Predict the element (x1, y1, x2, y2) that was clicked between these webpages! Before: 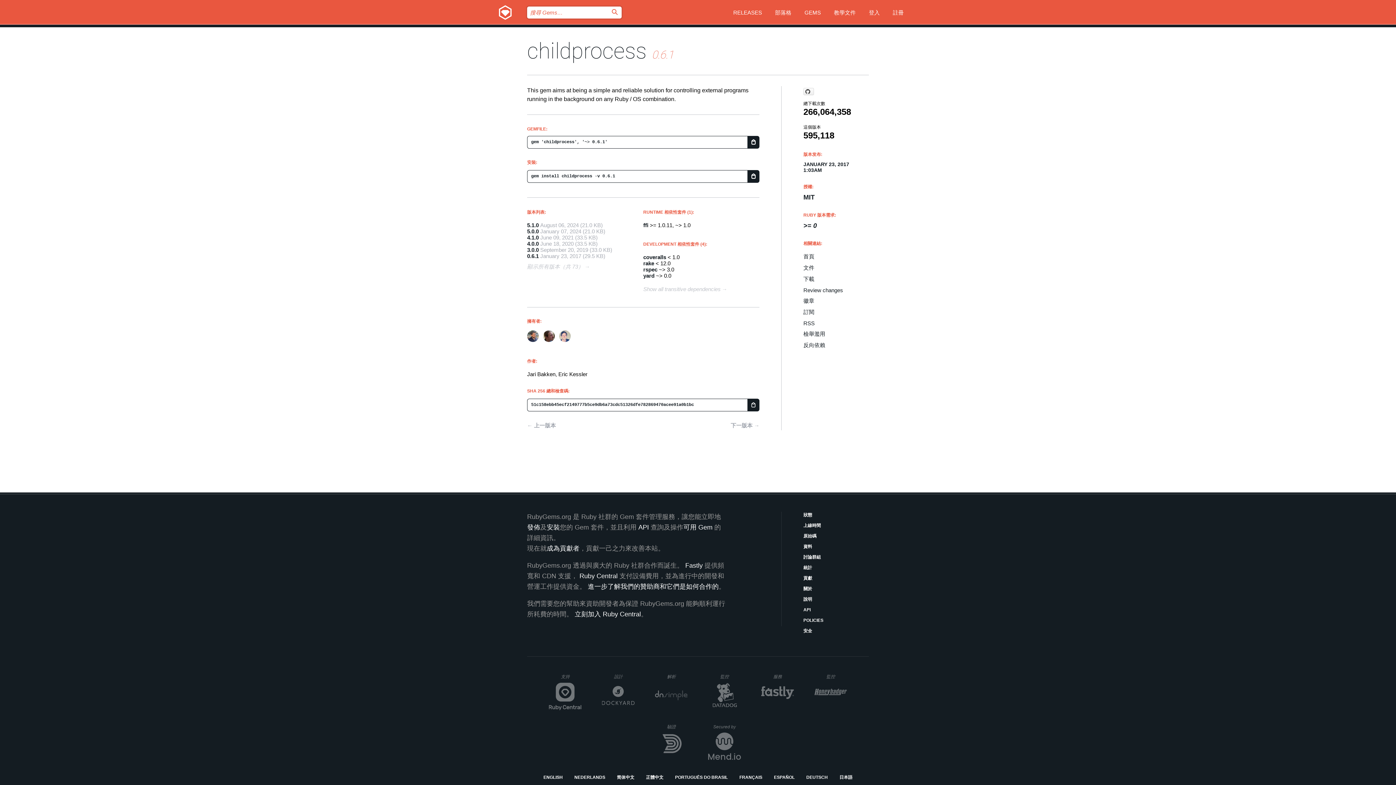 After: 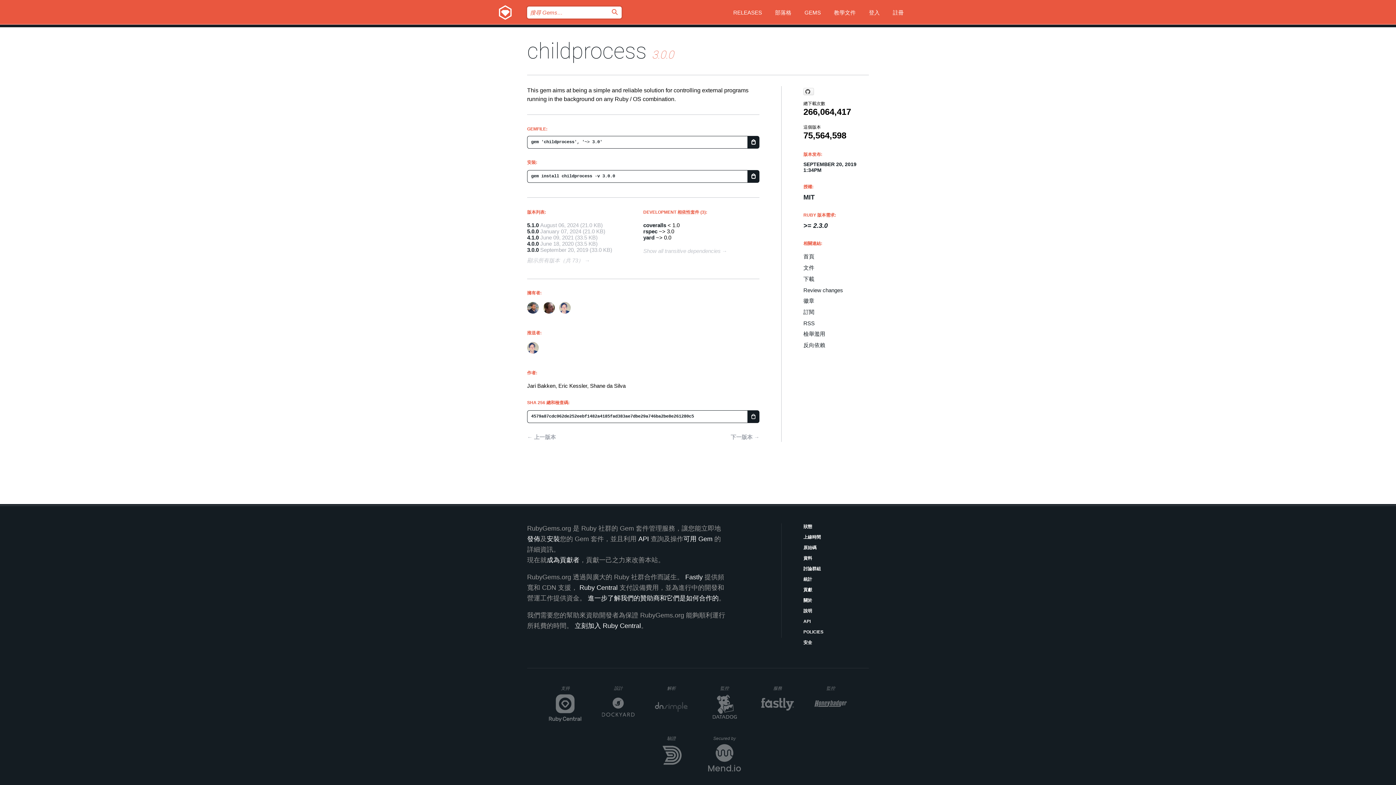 Action: bbox: (527, 246, 538, 253) label: 3.0.0